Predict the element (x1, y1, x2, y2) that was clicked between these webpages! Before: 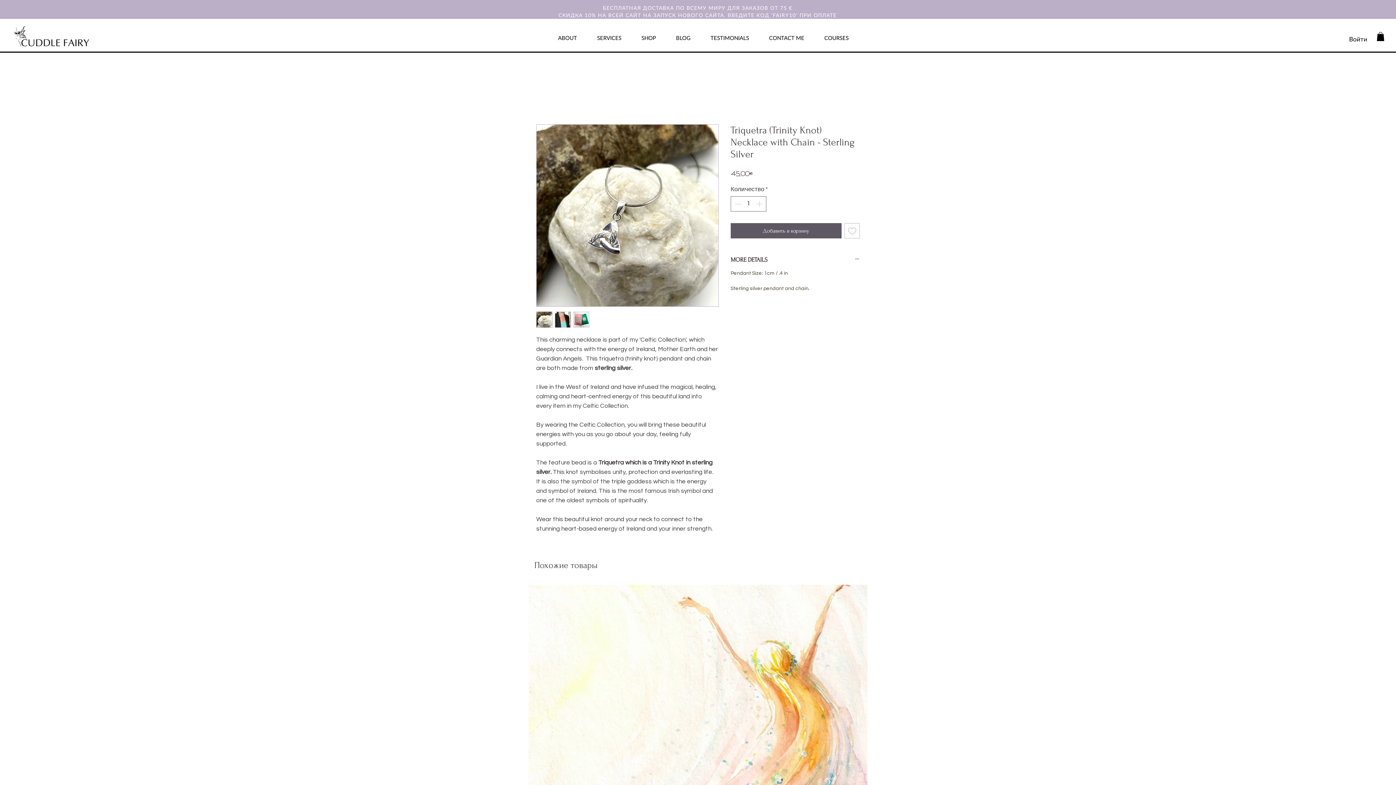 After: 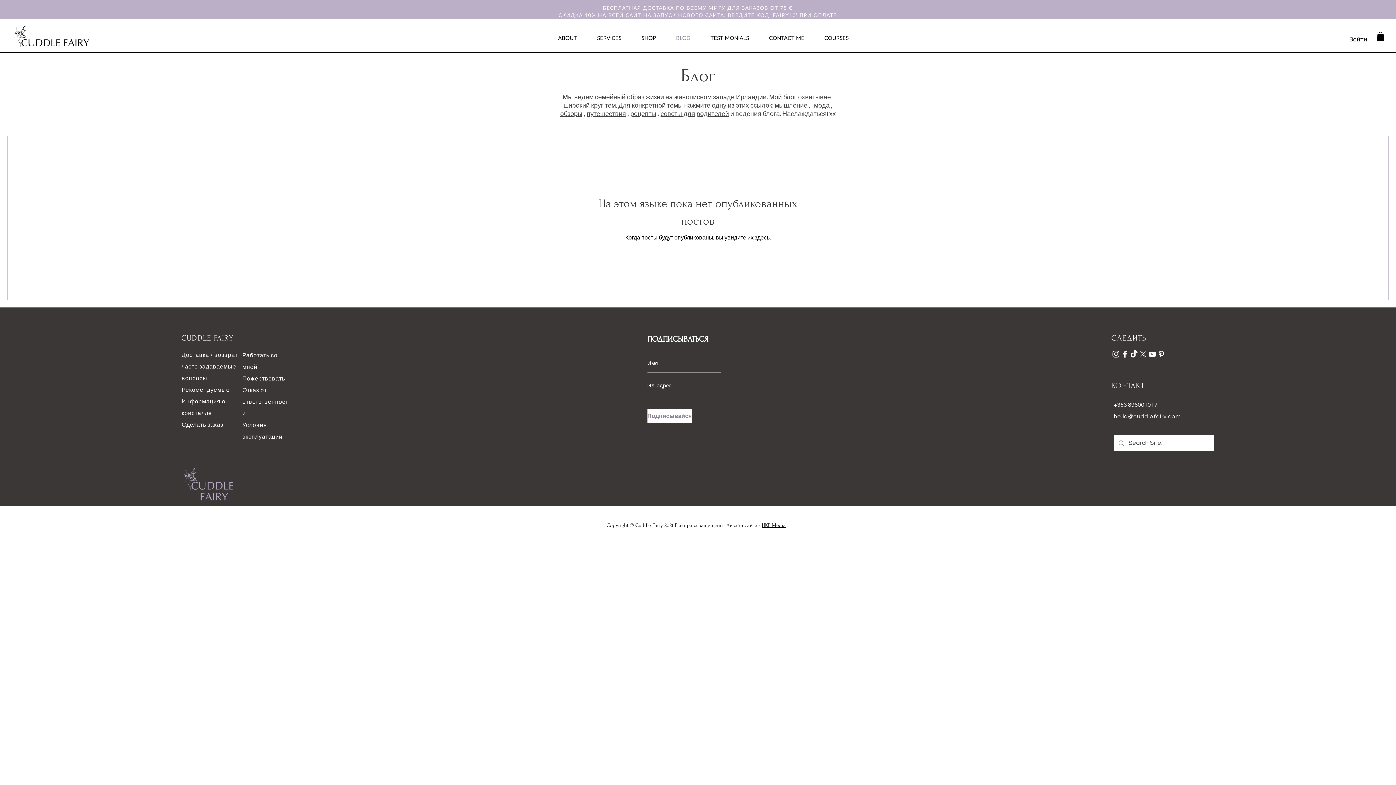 Action: bbox: (666, 28, 700, 46) label: BLOG